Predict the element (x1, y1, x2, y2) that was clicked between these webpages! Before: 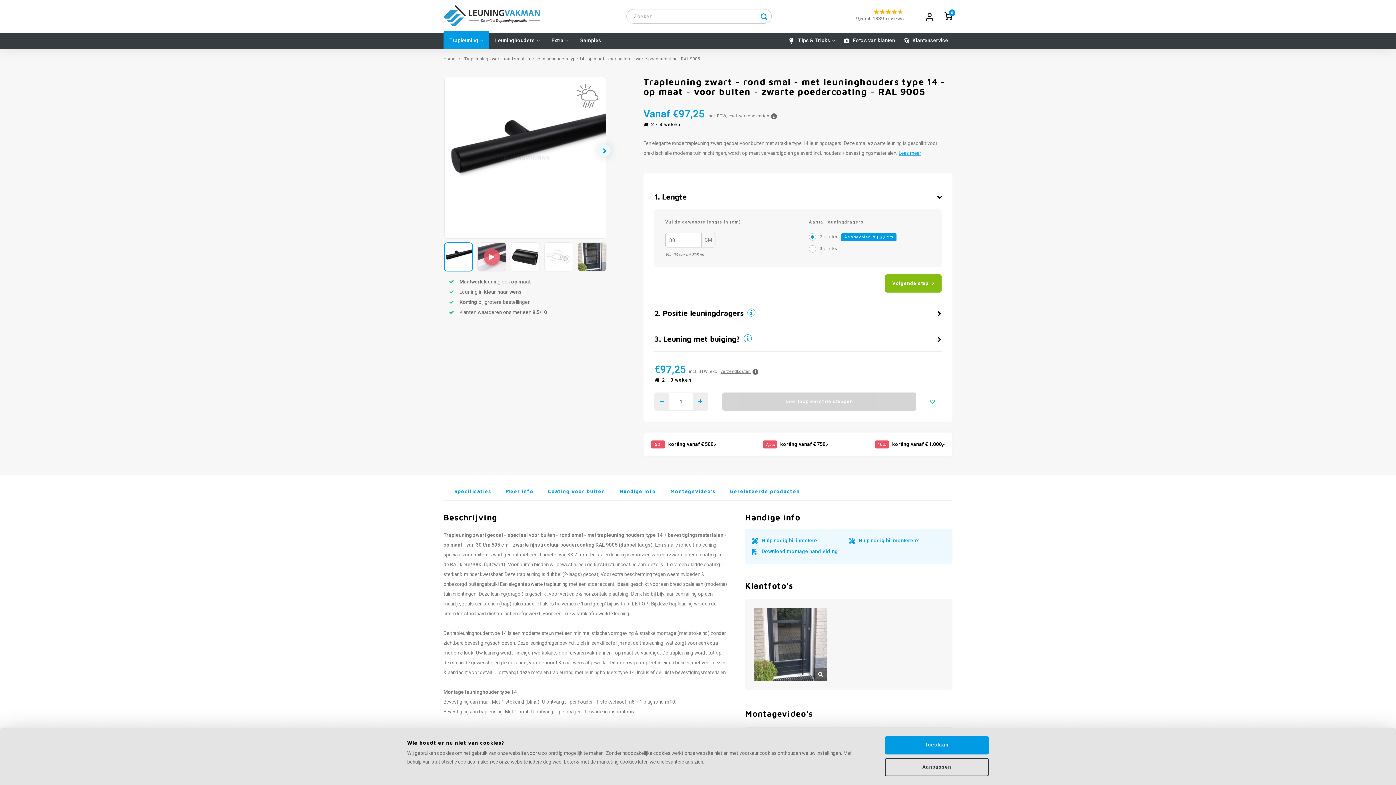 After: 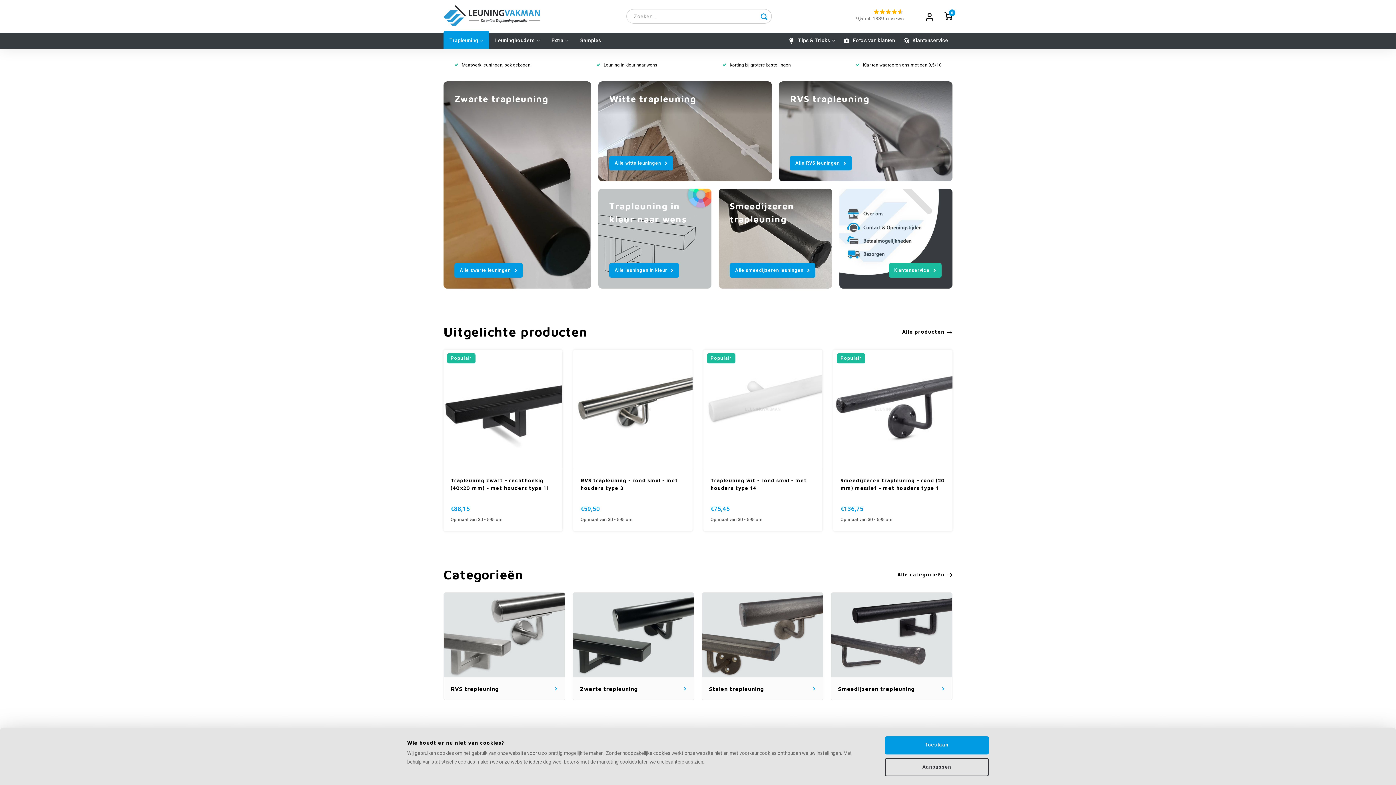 Action: bbox: (443, 5, 541, 27)